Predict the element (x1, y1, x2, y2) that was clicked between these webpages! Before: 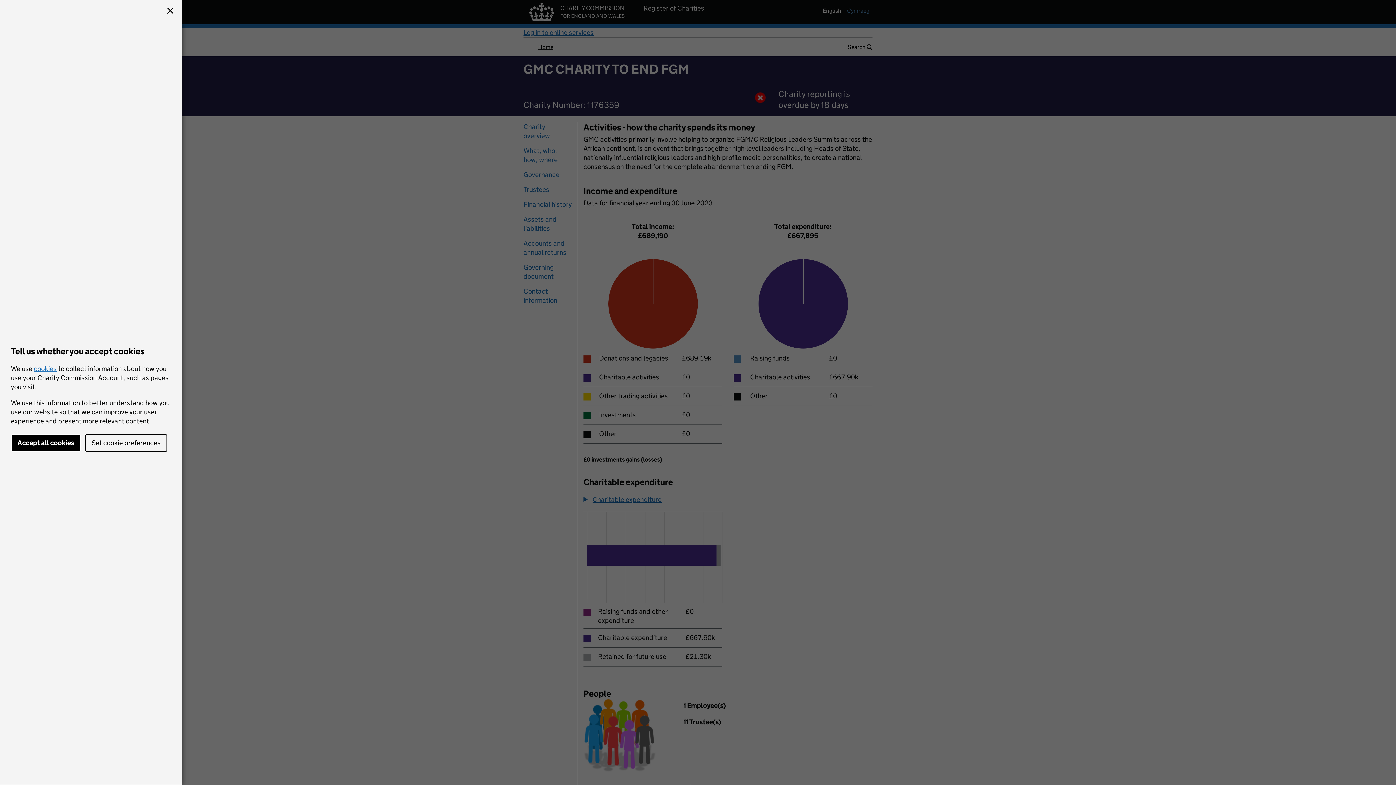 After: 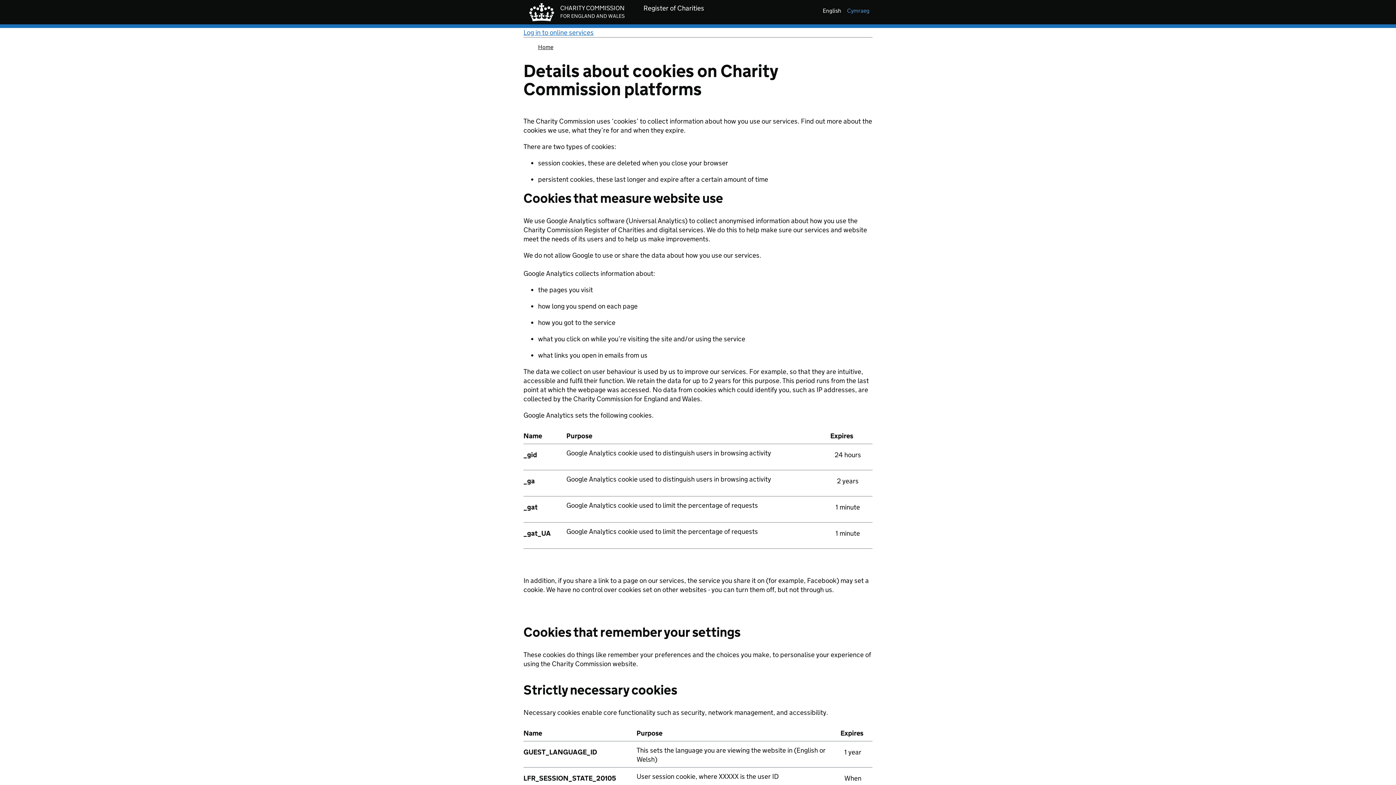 Action: label: cookies bbox: (33, 364, 56, 372)